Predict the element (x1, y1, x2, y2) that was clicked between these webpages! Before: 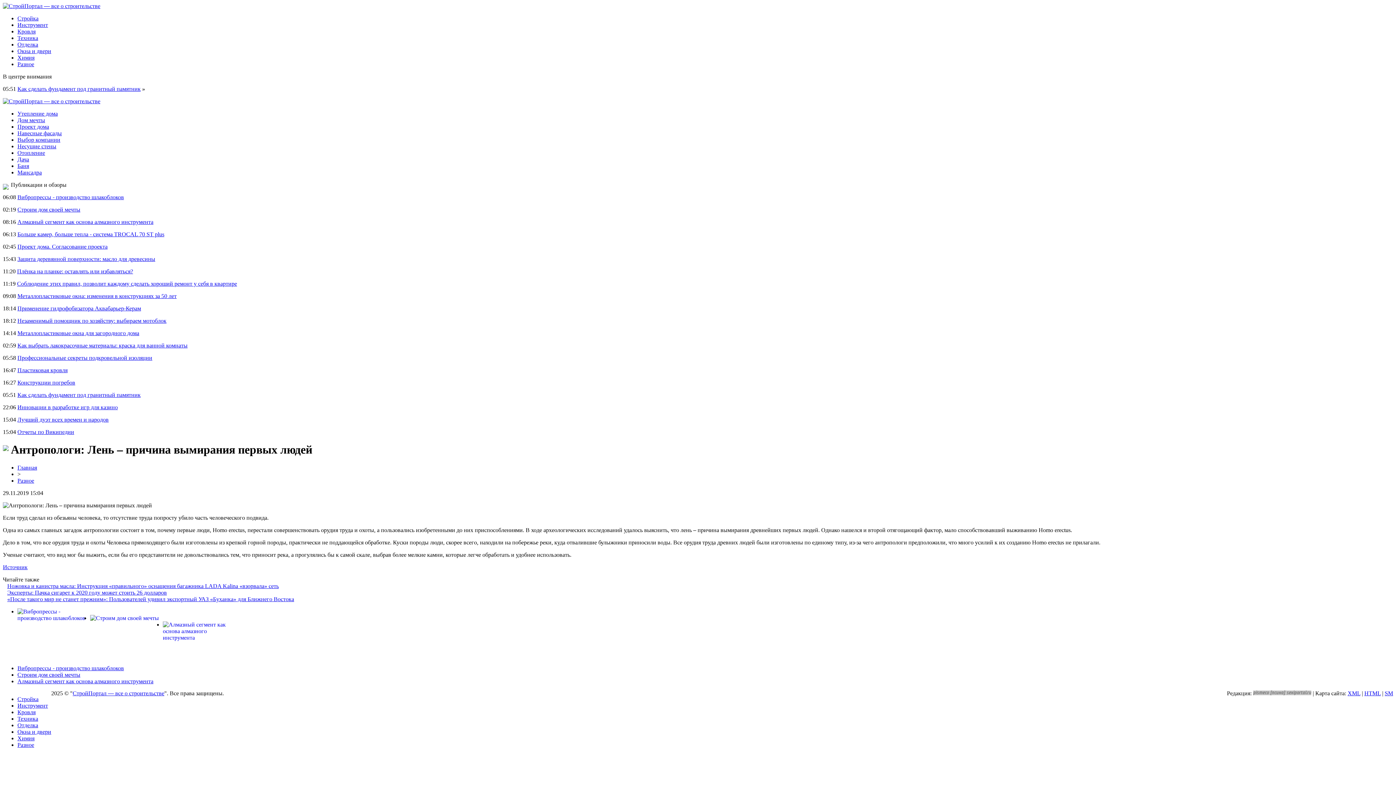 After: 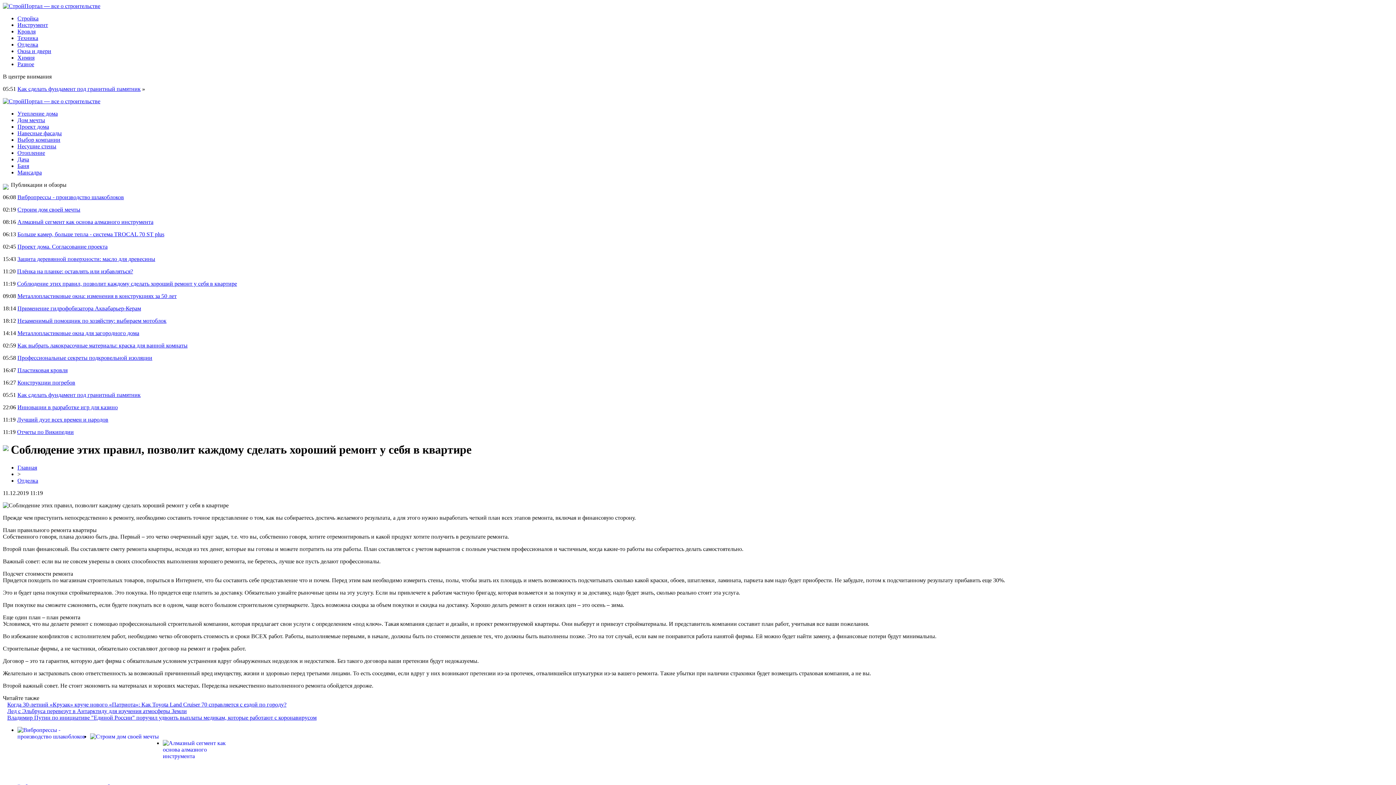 Action: label: Соблюдение этих правил, позволит каждому сделать хороший ремонт у себя в квартире bbox: (17, 280, 237, 286)